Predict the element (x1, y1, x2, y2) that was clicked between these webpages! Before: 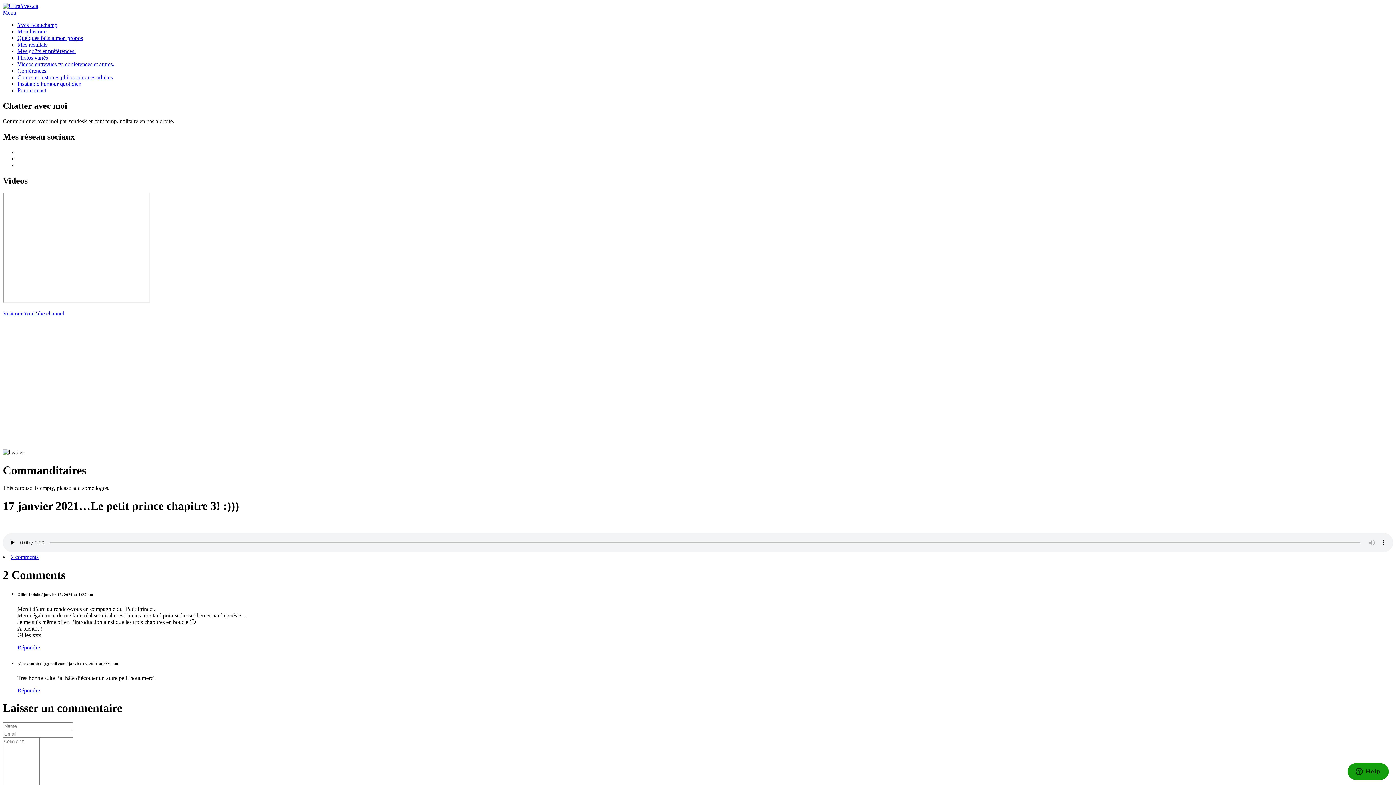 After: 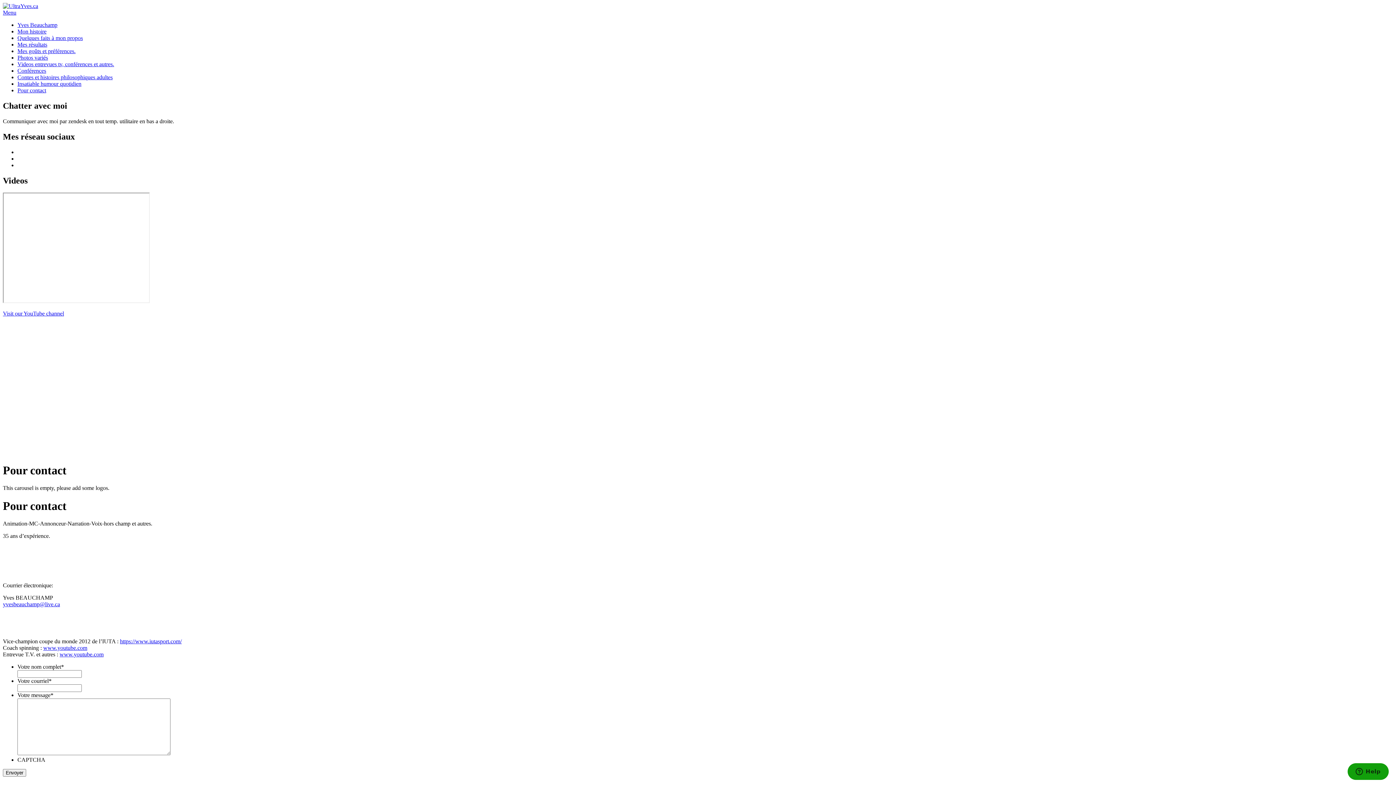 Action: bbox: (17, 87, 46, 93) label: Pour contact